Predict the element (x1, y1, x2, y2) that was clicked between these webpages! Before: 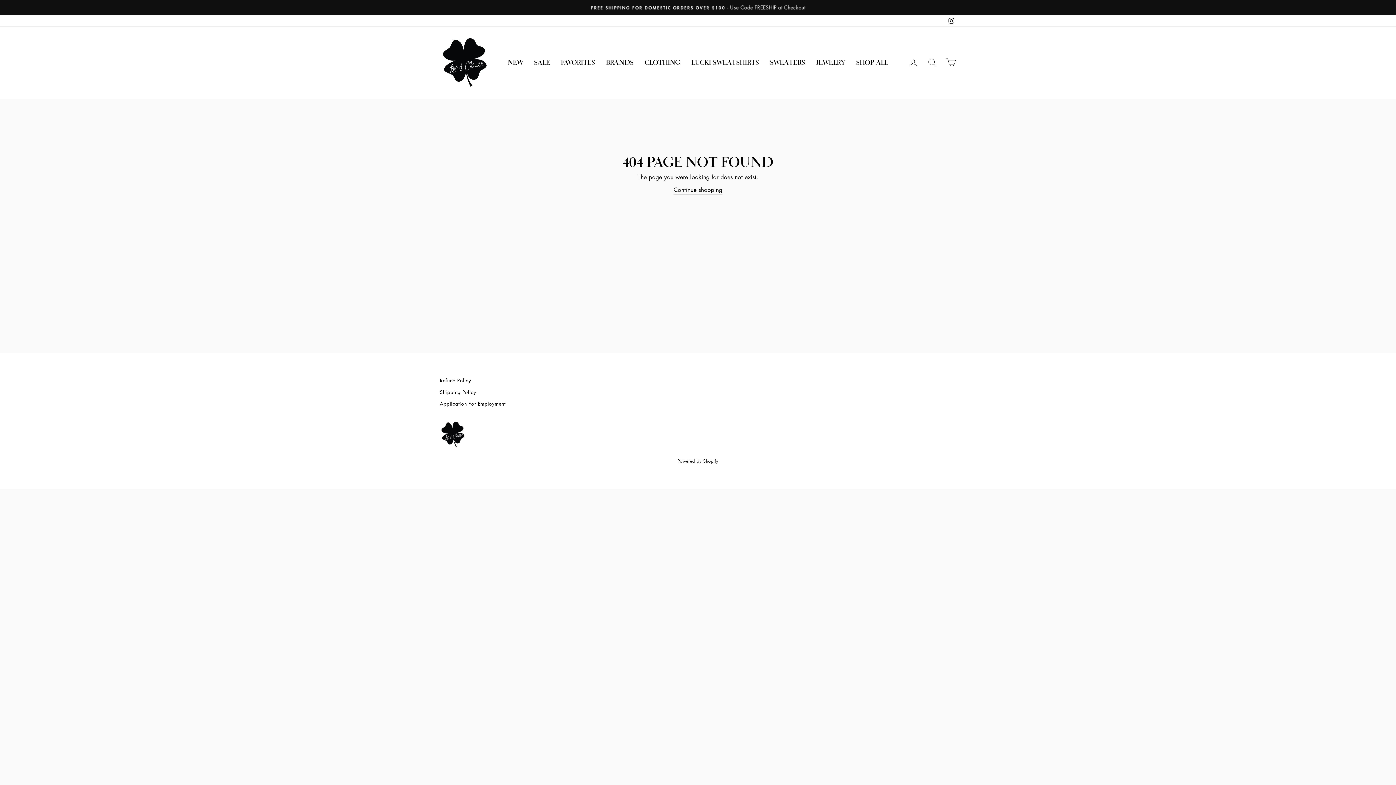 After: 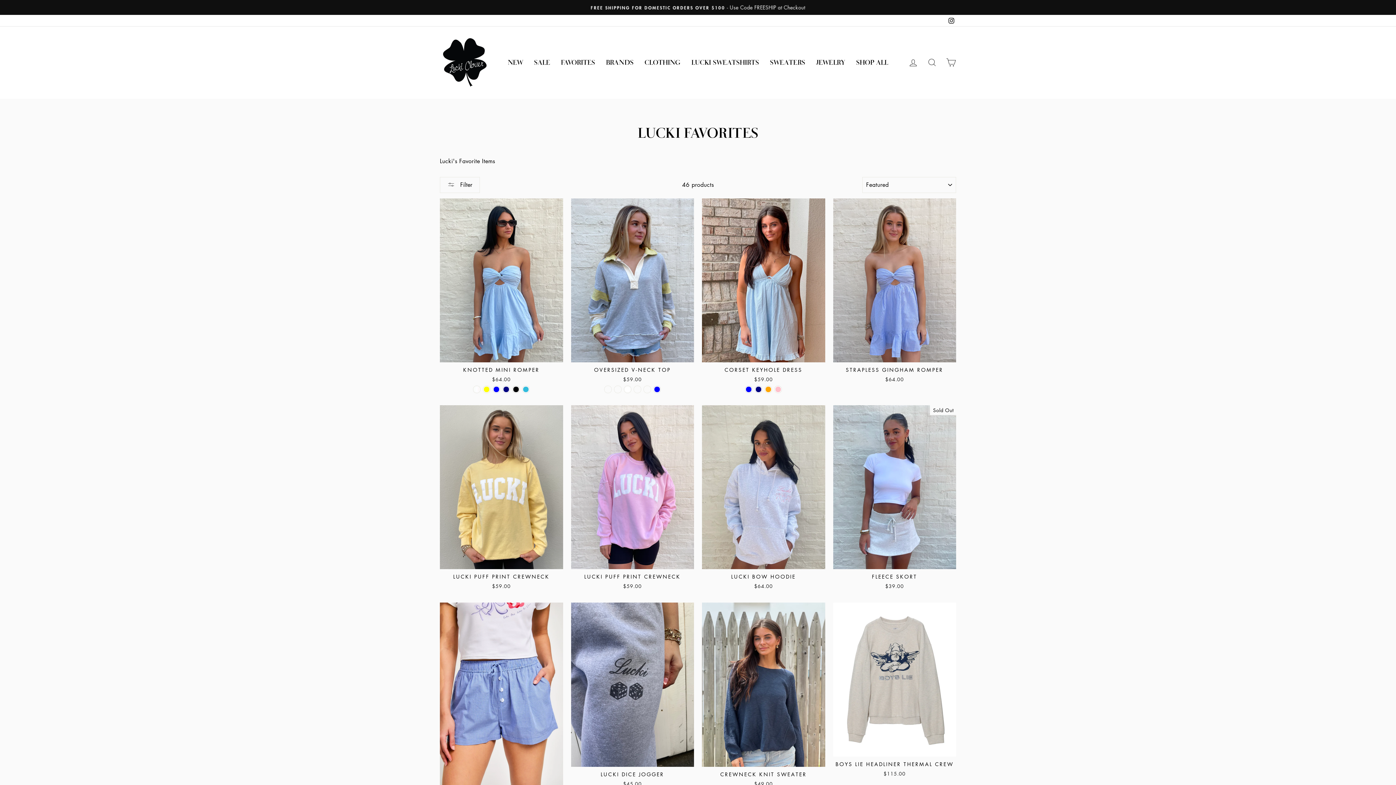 Action: label: FAVORITES bbox: (555, 56, 600, 68)